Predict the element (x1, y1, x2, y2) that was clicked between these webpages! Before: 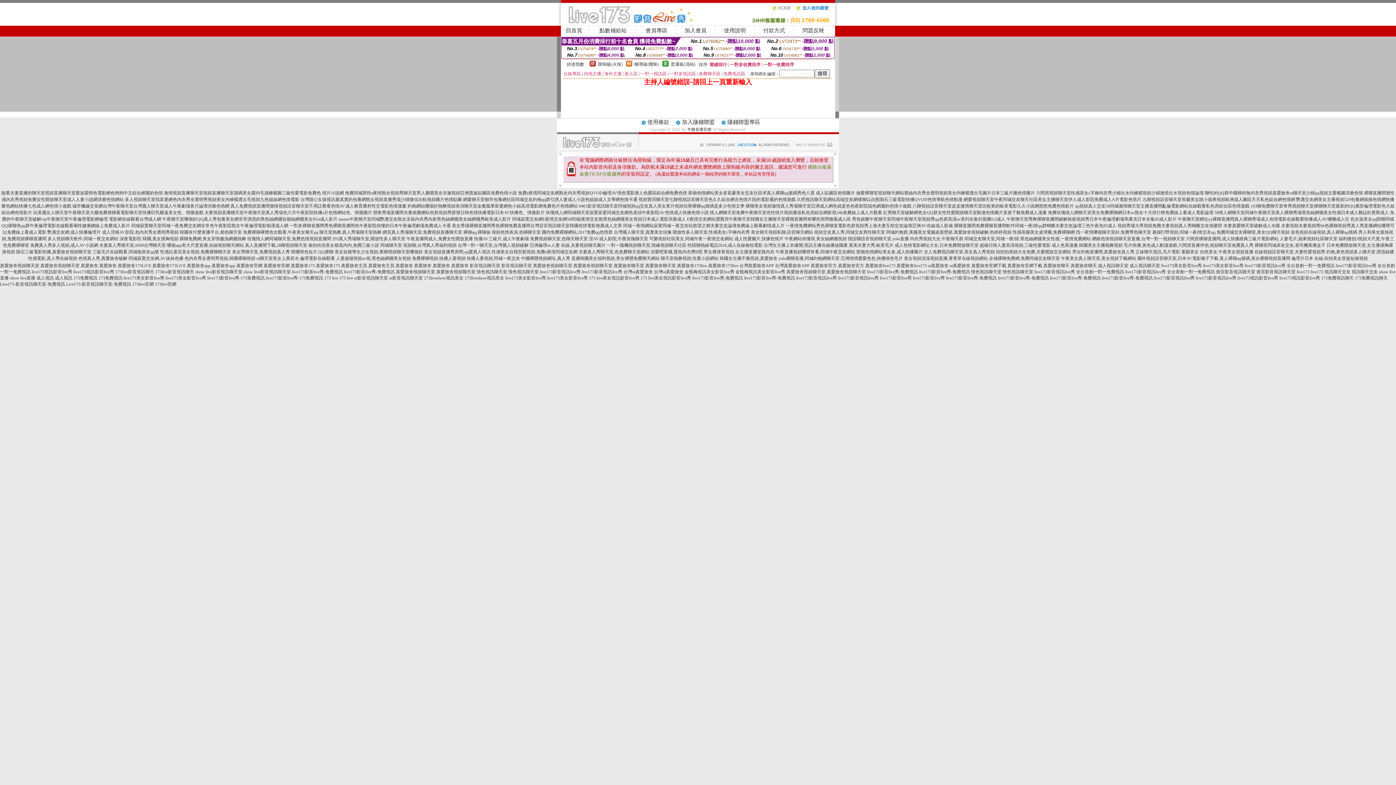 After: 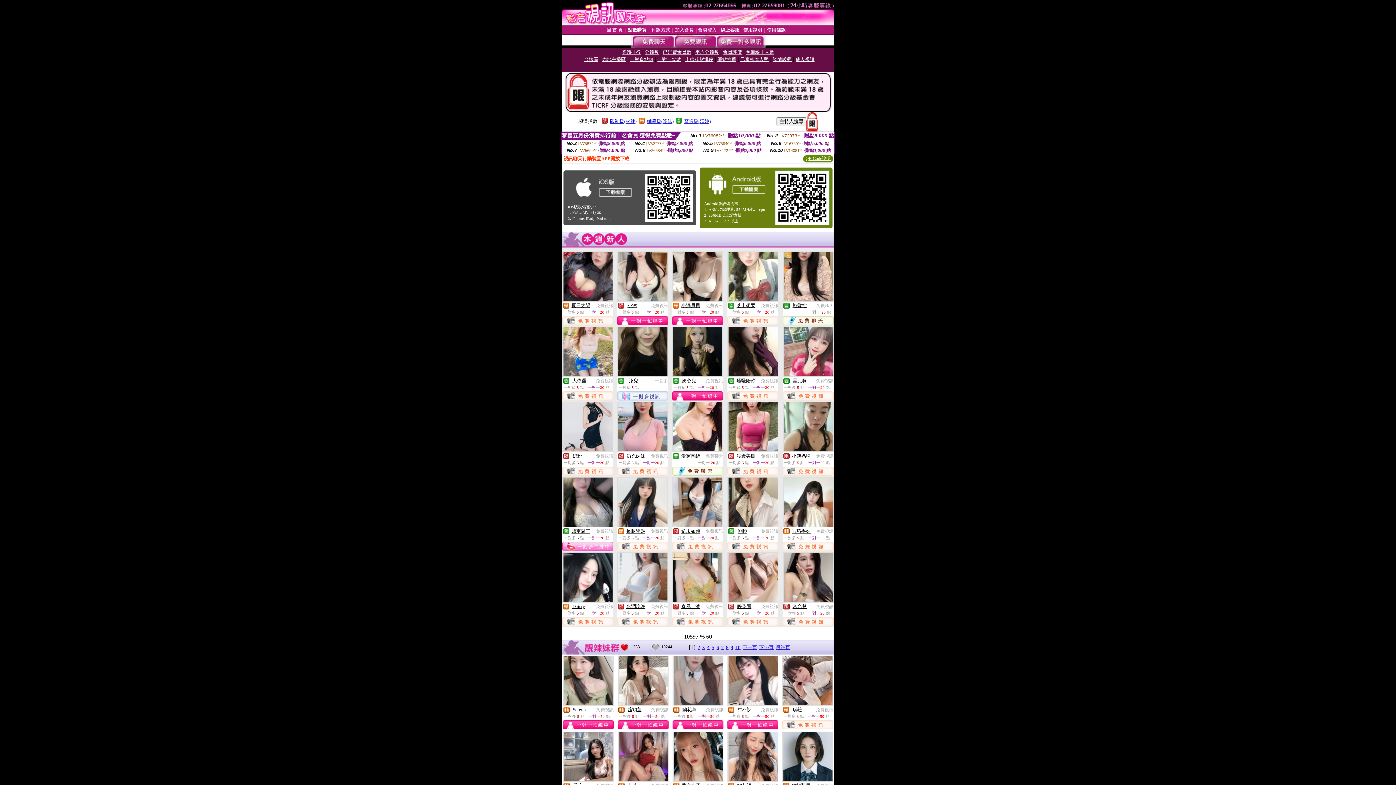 Action: label: 毛片快播,黃色成人動漫遊戲 bbox: (1124, 242, 1177, 248)